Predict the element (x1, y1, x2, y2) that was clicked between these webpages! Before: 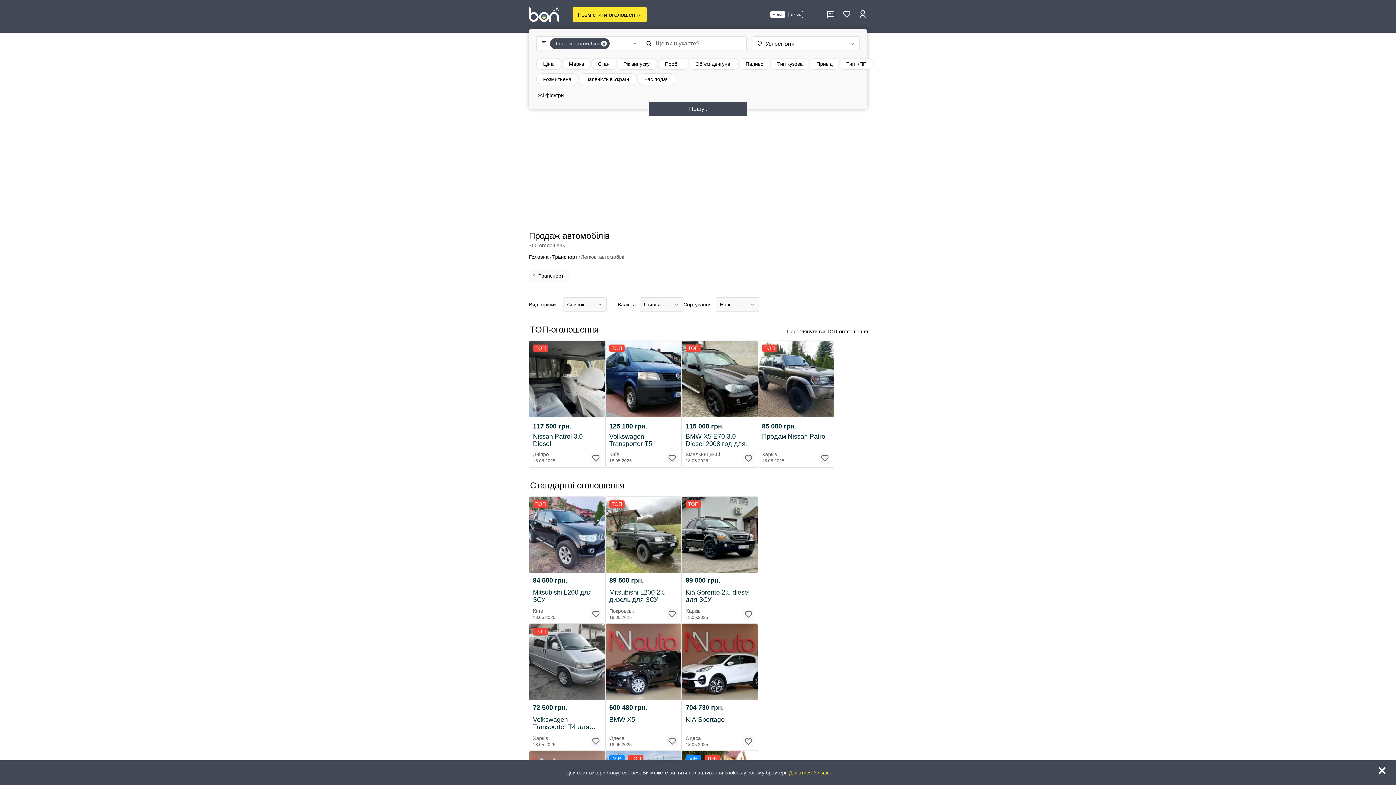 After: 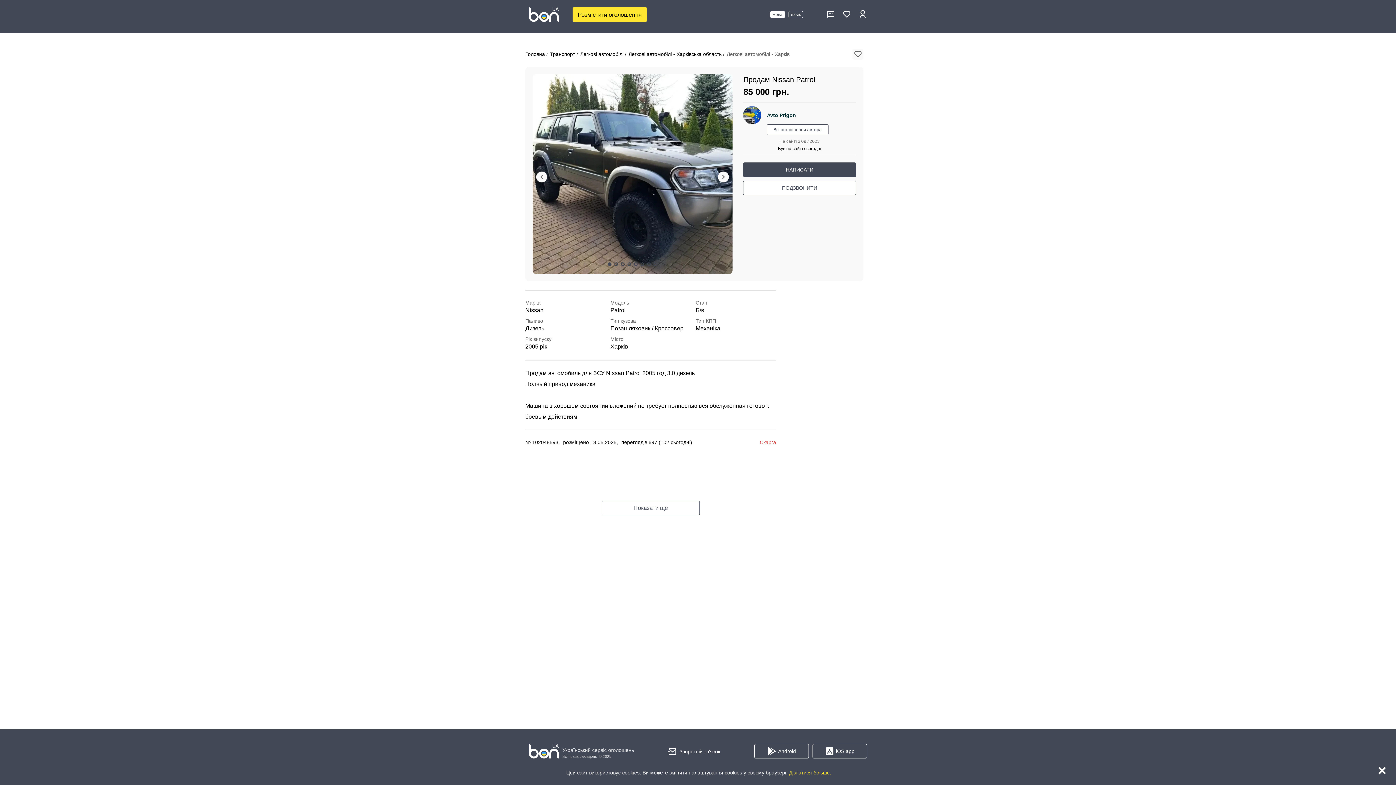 Action: bbox: (762, 433, 830, 447) label: Продам Nissan Patrol